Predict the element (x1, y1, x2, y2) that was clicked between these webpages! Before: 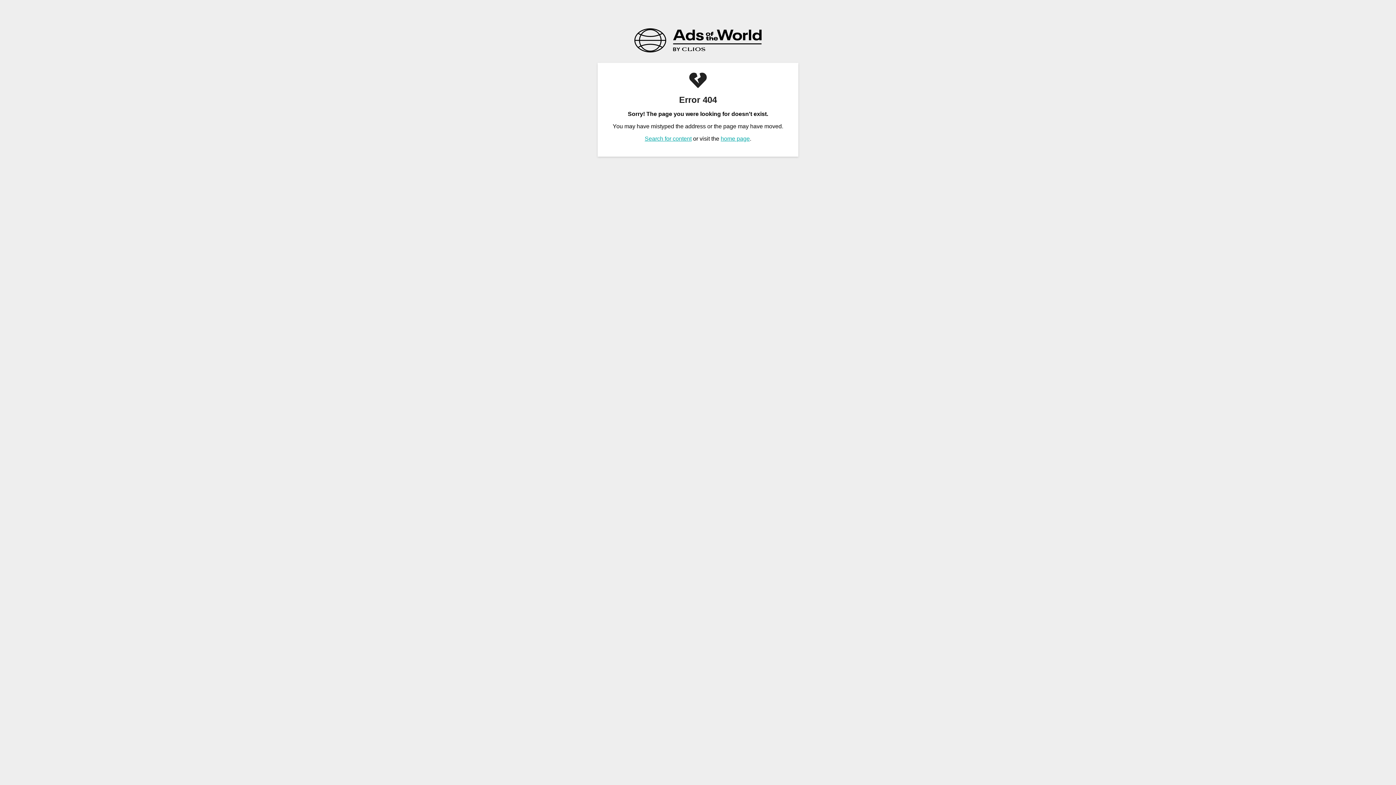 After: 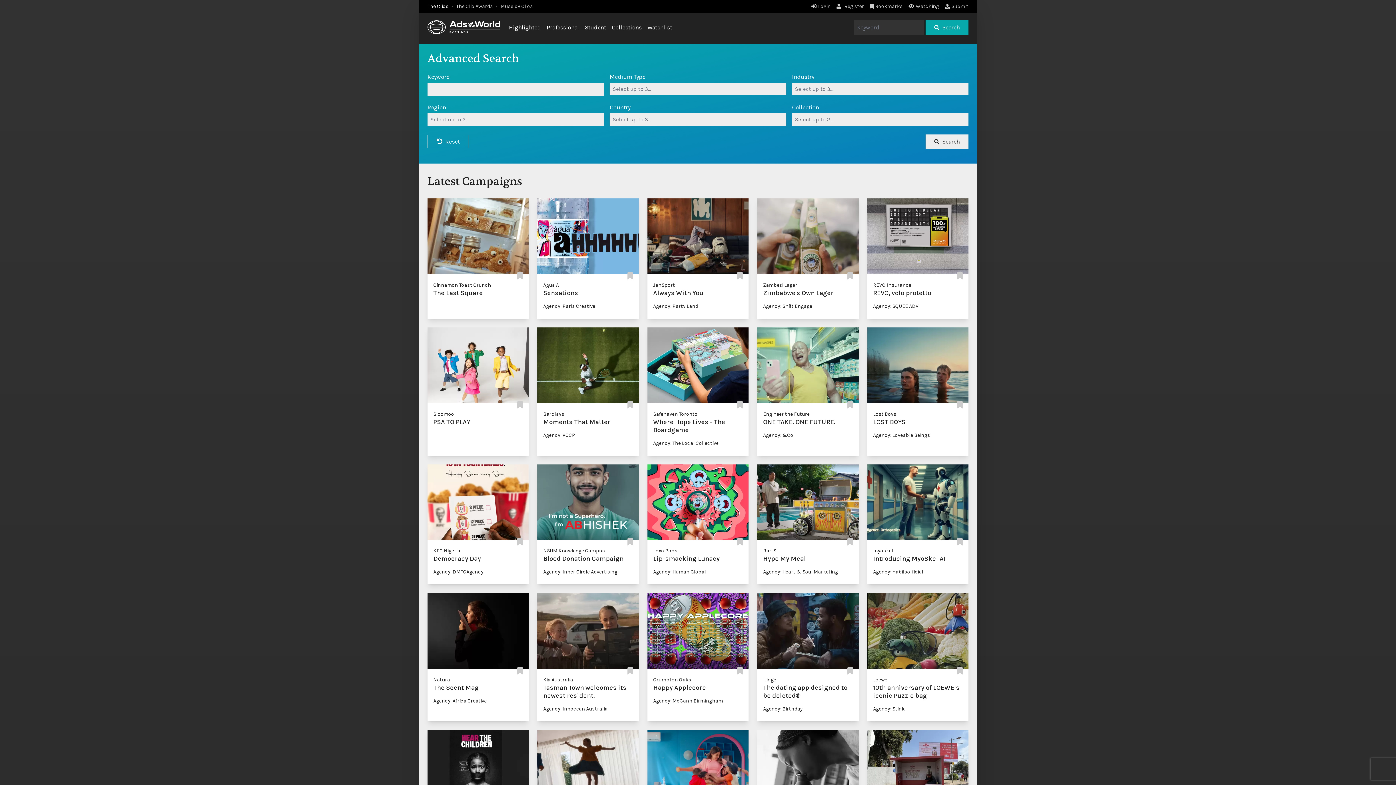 Action: label: Search for content bbox: (644, 135, 691, 141)